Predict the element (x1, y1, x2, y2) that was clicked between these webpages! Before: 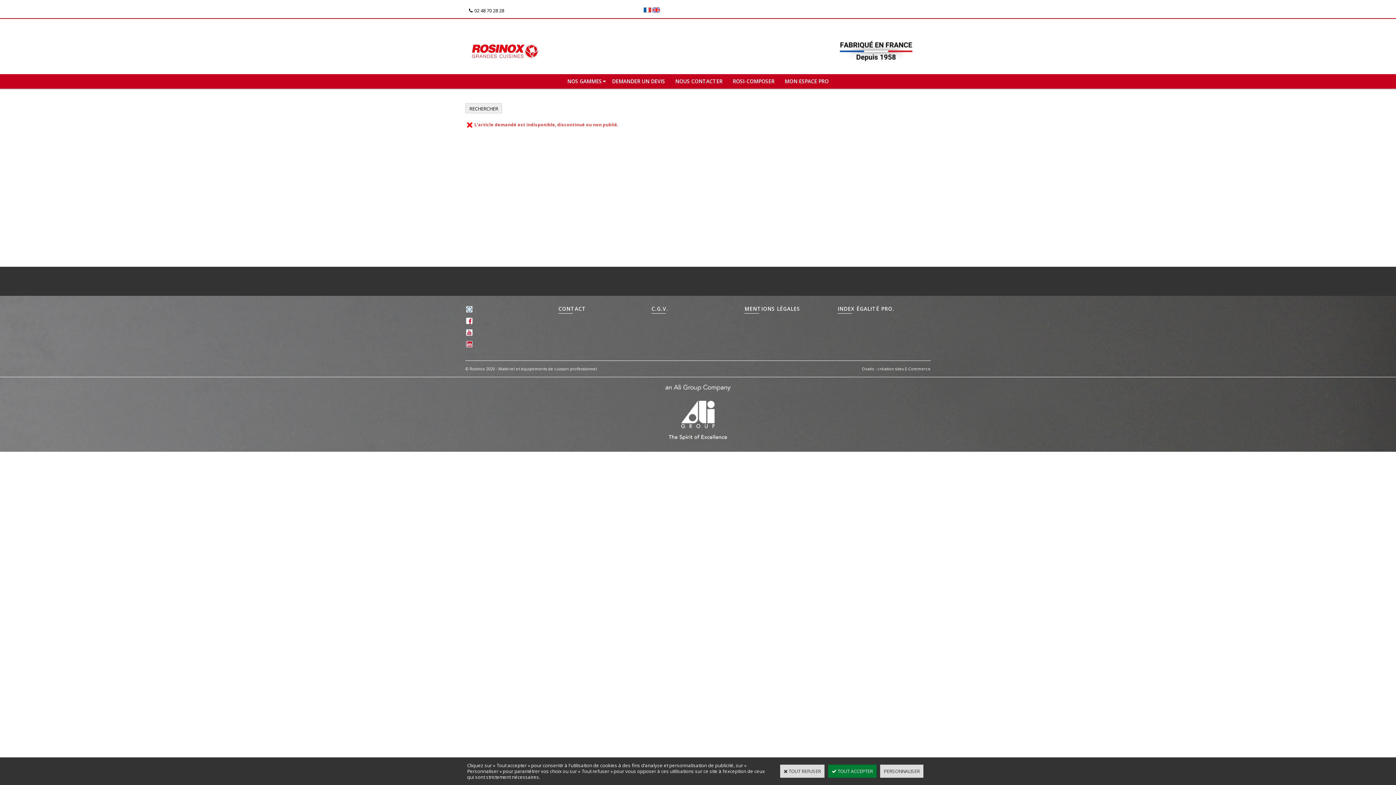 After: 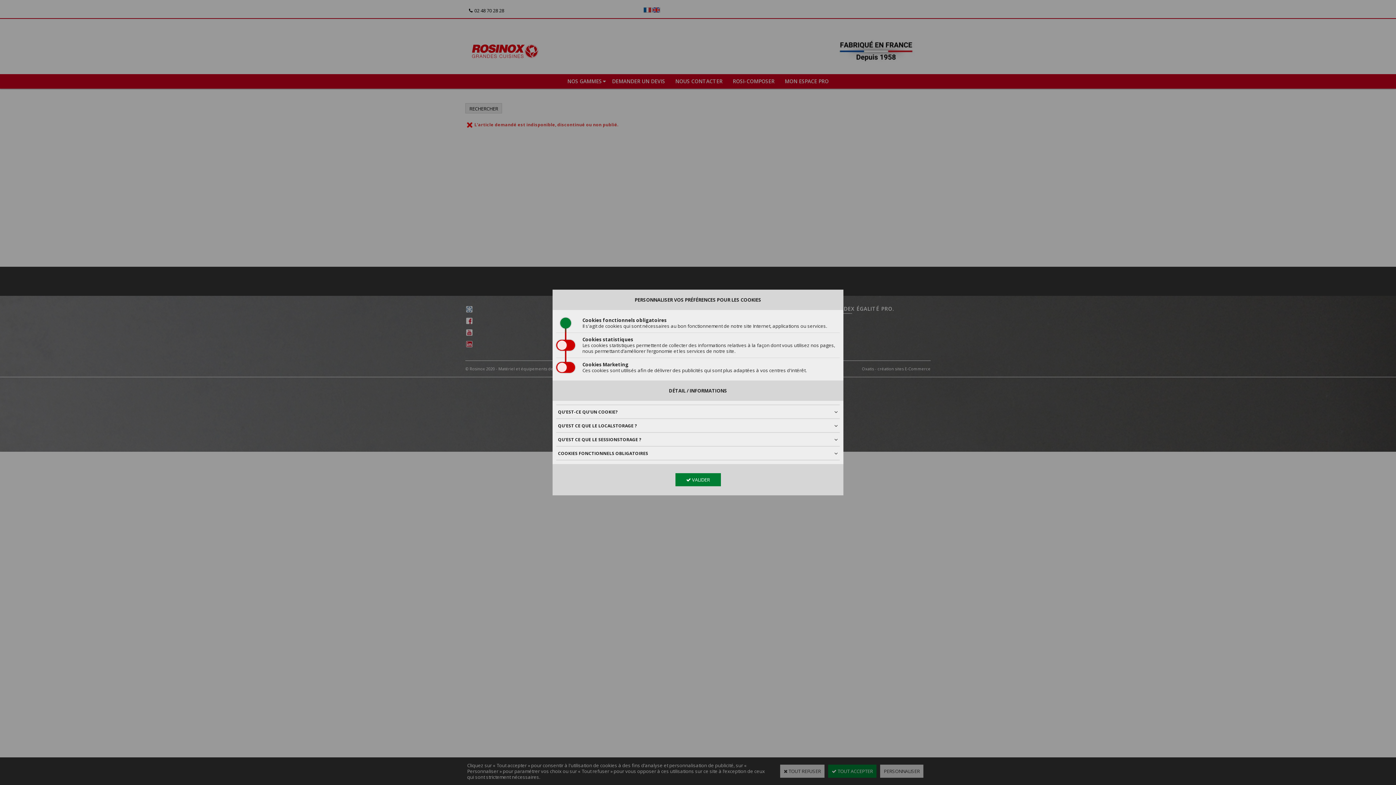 Action: bbox: (880, 765, 923, 778) label: PERSONNALISER